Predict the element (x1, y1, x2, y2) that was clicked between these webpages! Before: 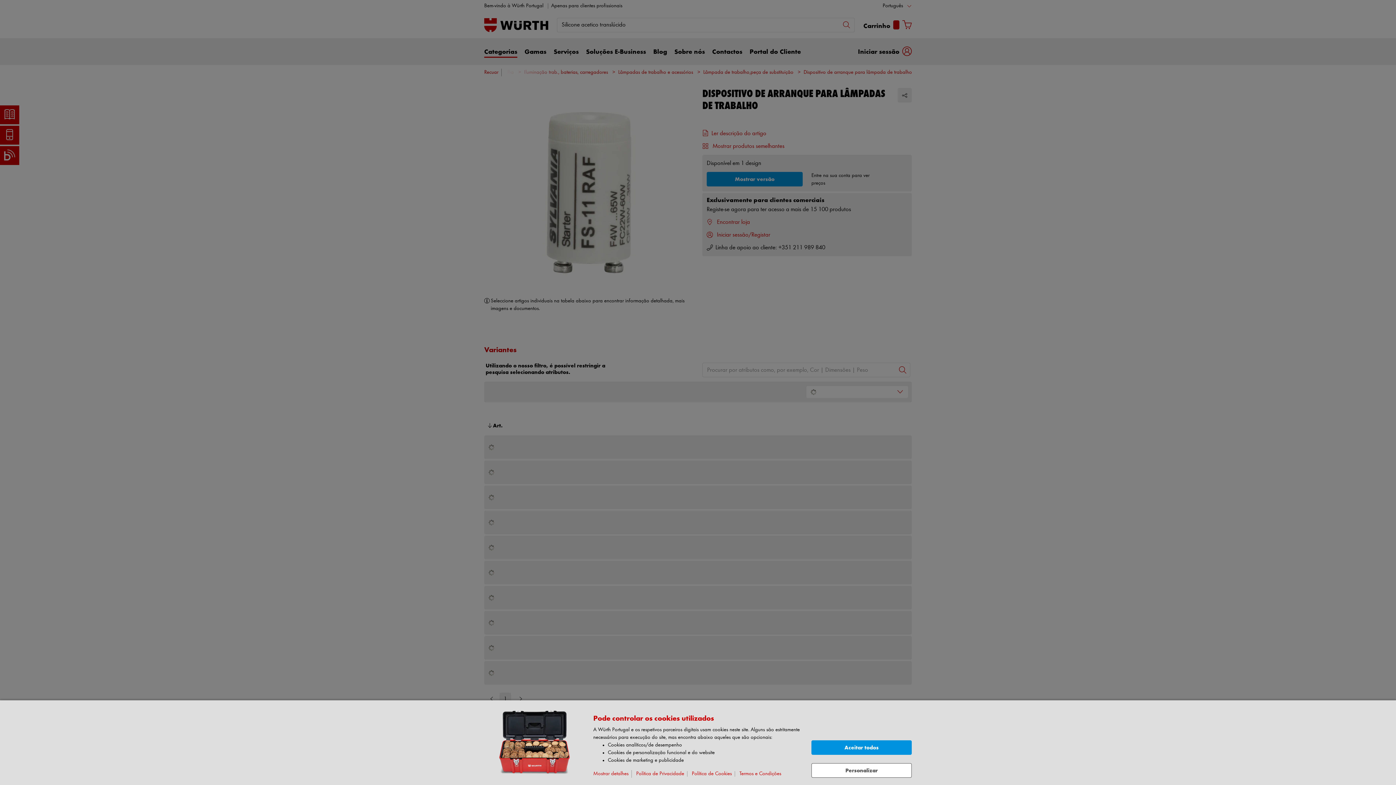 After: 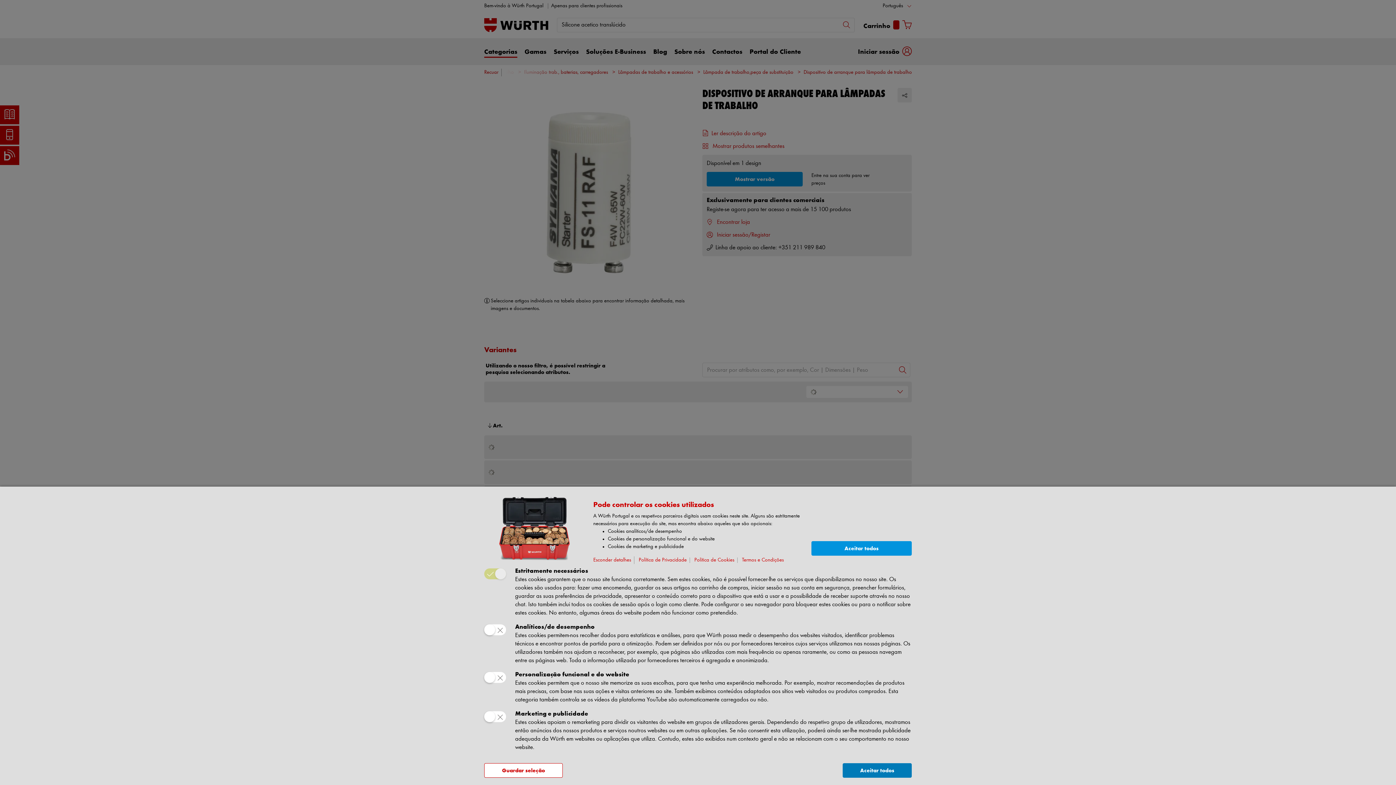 Action: bbox: (811, 763, 912, 778) label: Personalizar